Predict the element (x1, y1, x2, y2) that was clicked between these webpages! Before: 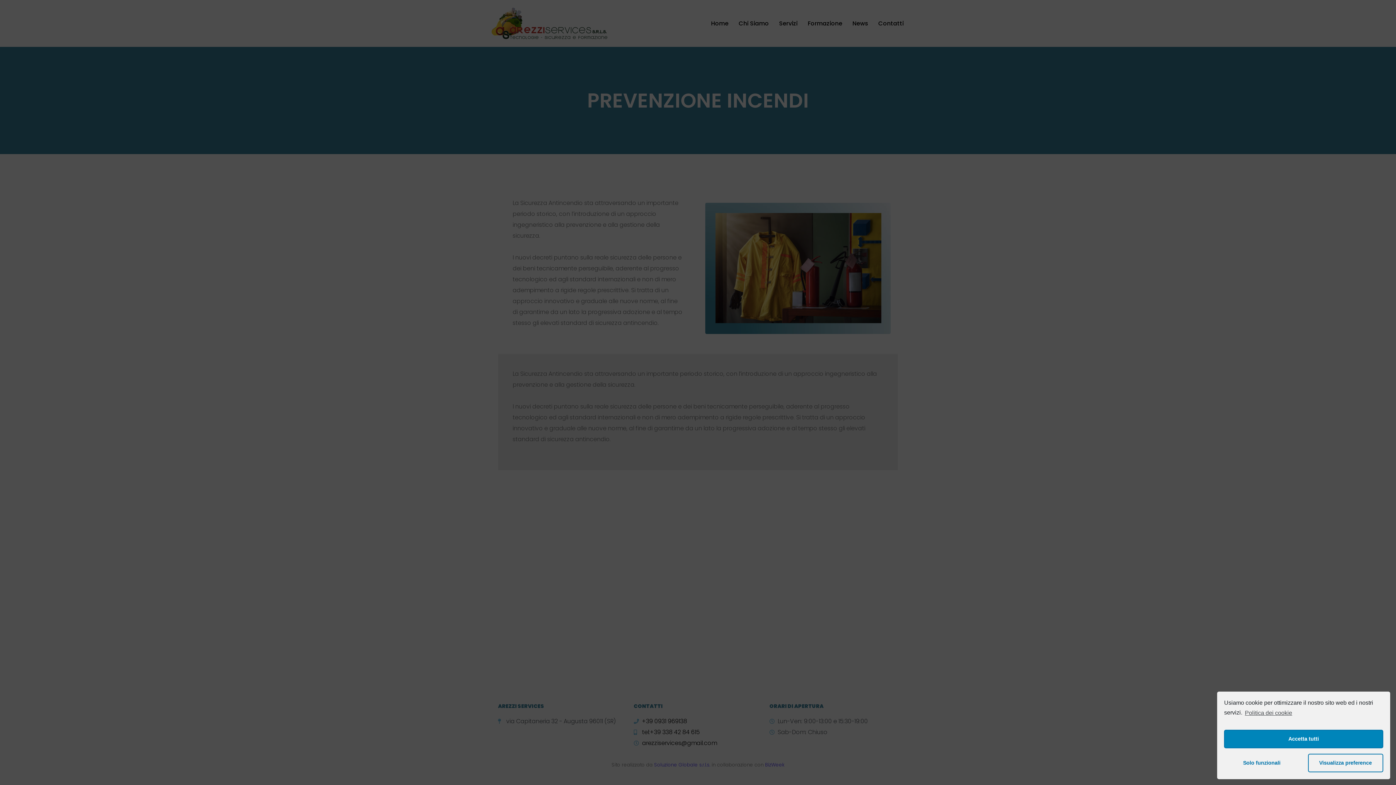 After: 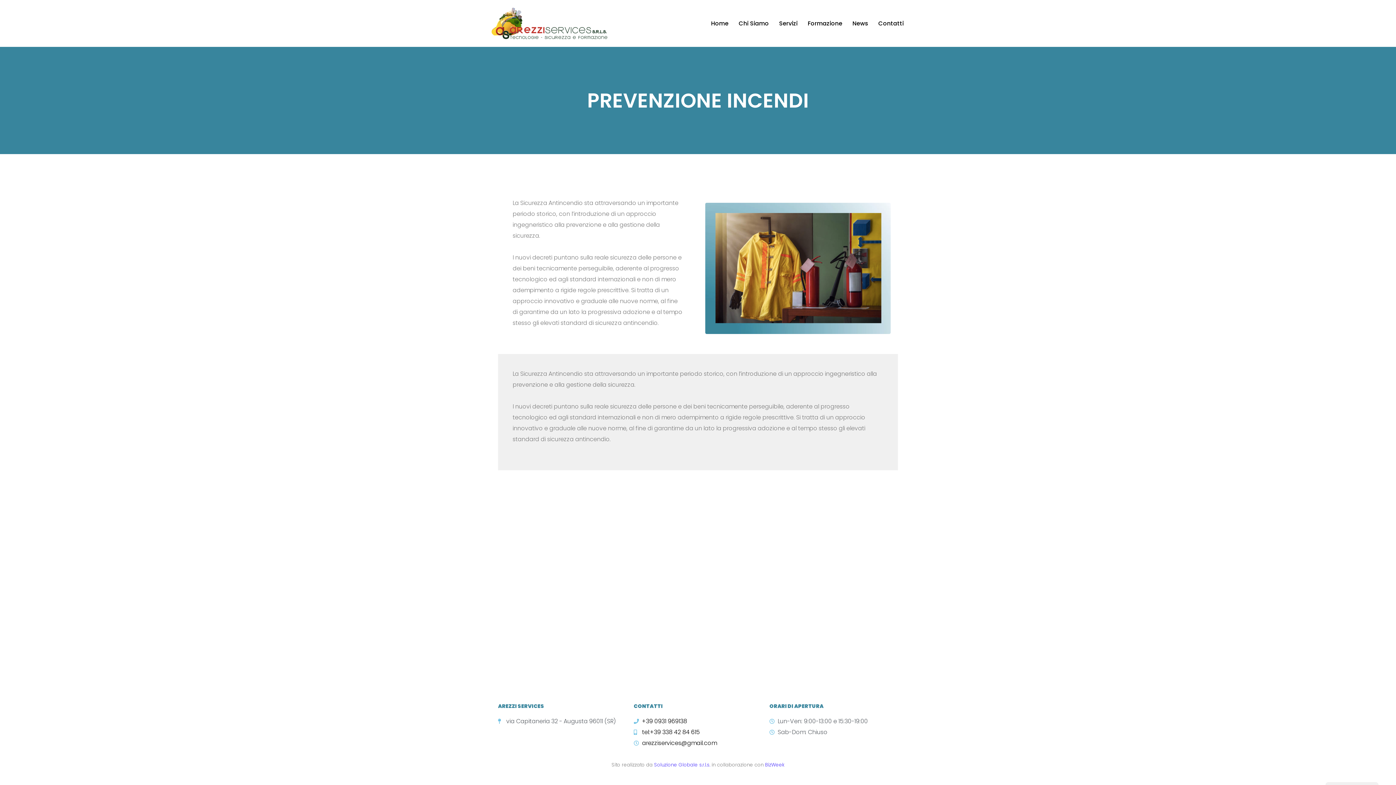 Action: bbox: (1224, 754, 1299, 772) label: Solo funzionali